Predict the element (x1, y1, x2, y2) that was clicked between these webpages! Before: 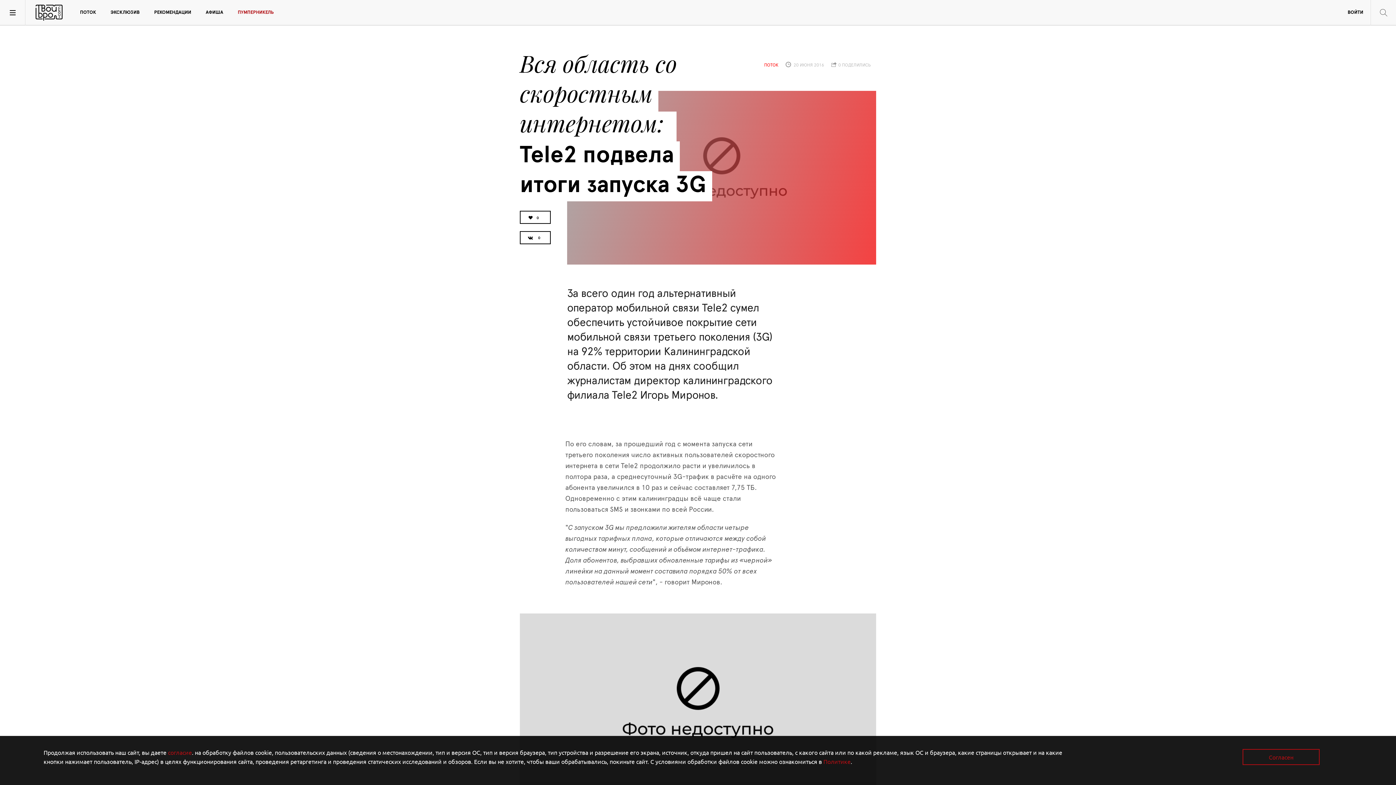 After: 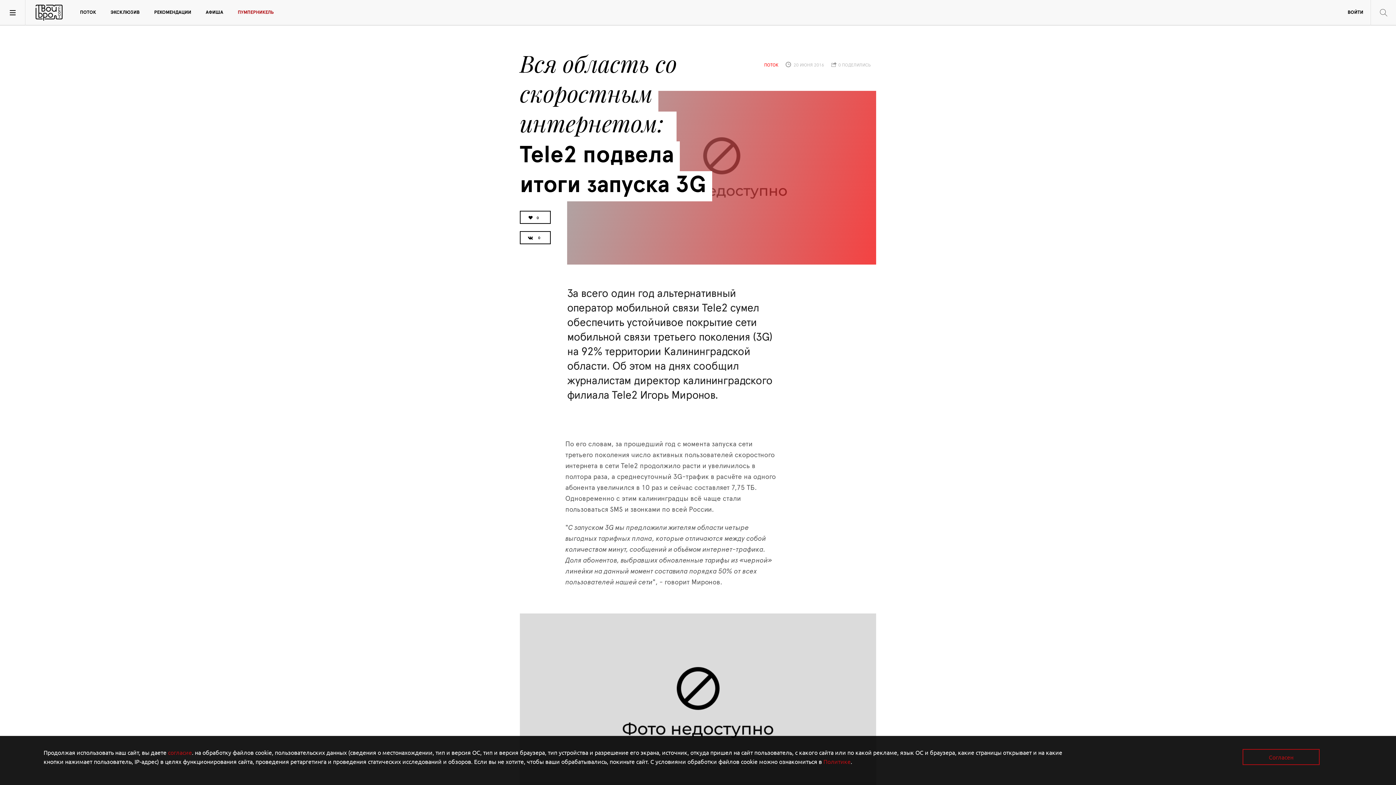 Action: bbox: (168, 748, 192, 756) label: согласие